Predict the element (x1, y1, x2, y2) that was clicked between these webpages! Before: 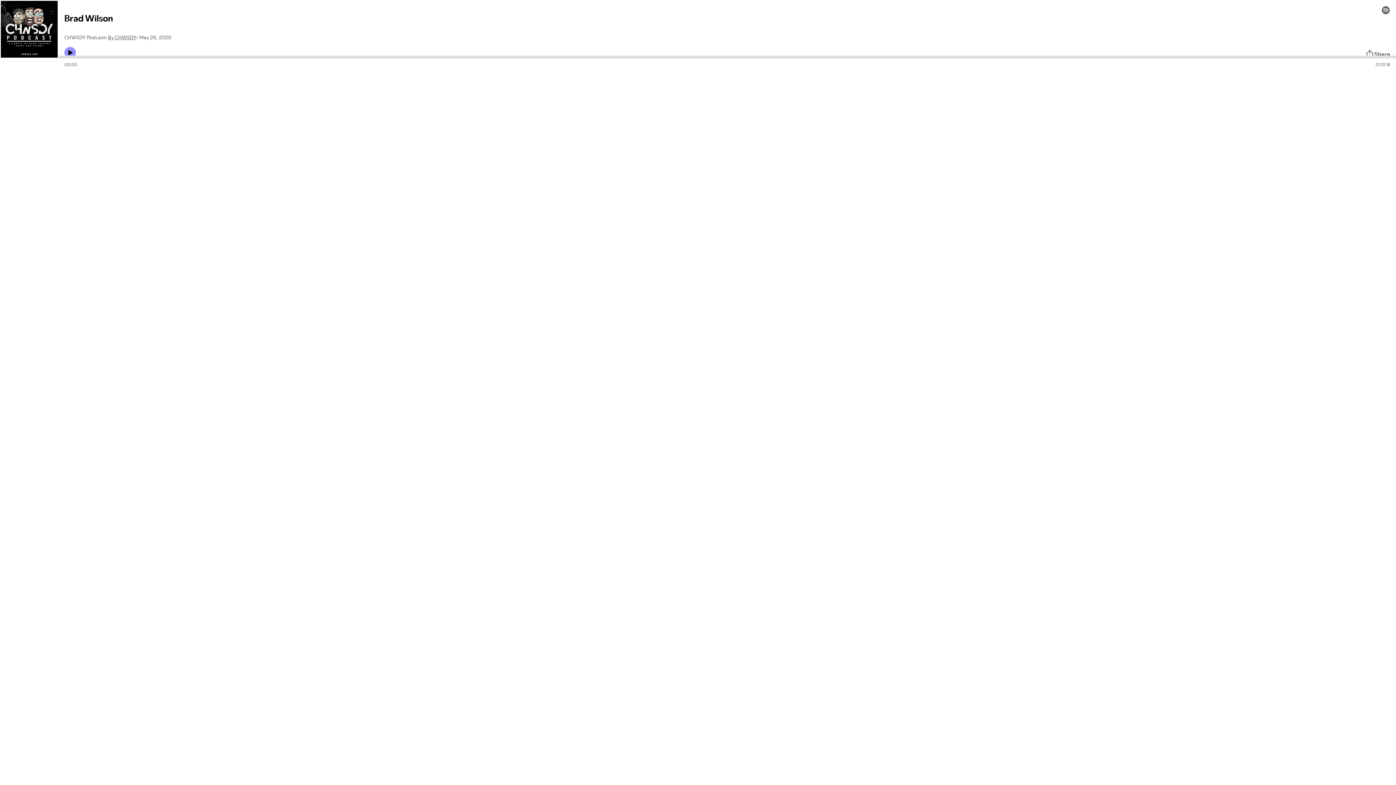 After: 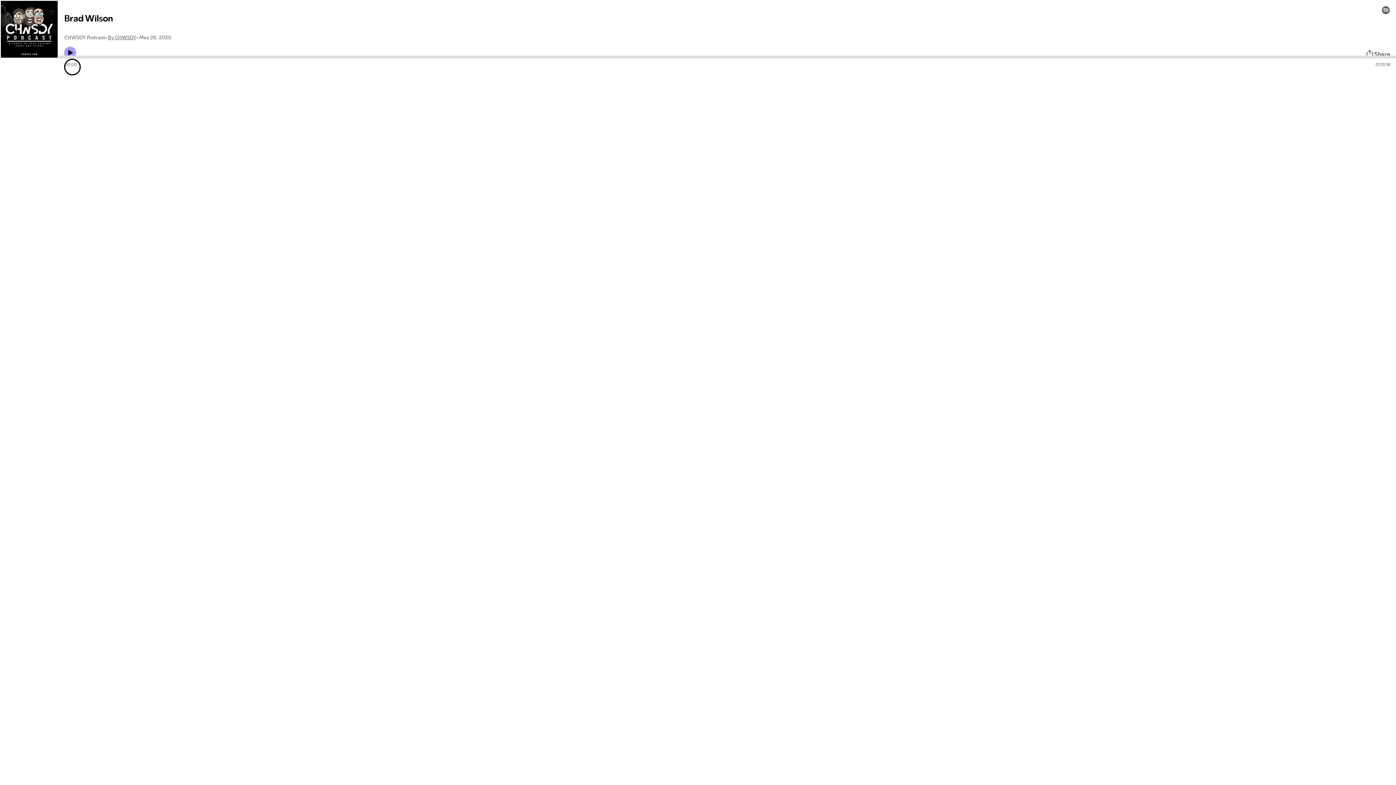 Action: label: Play icon bbox: (64, 46, 76, 58)